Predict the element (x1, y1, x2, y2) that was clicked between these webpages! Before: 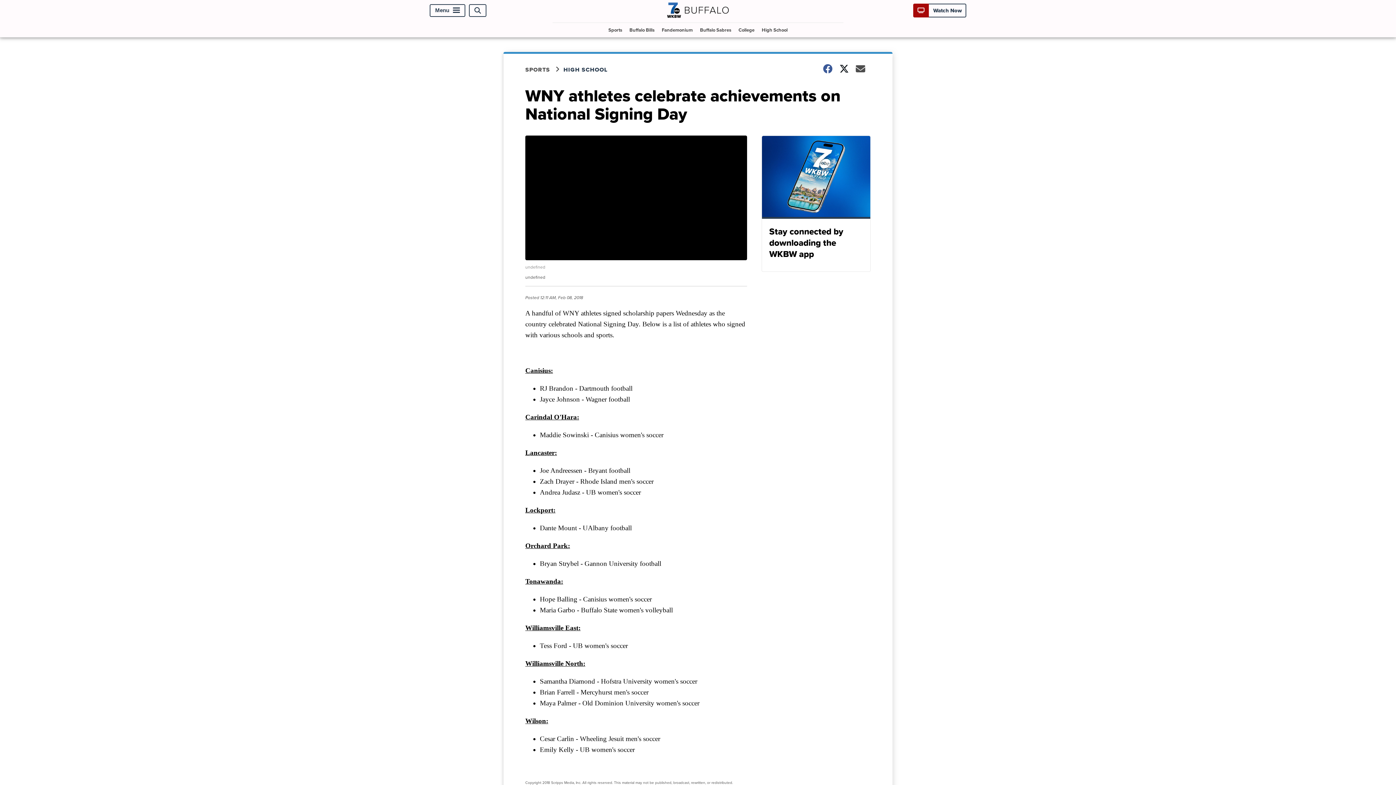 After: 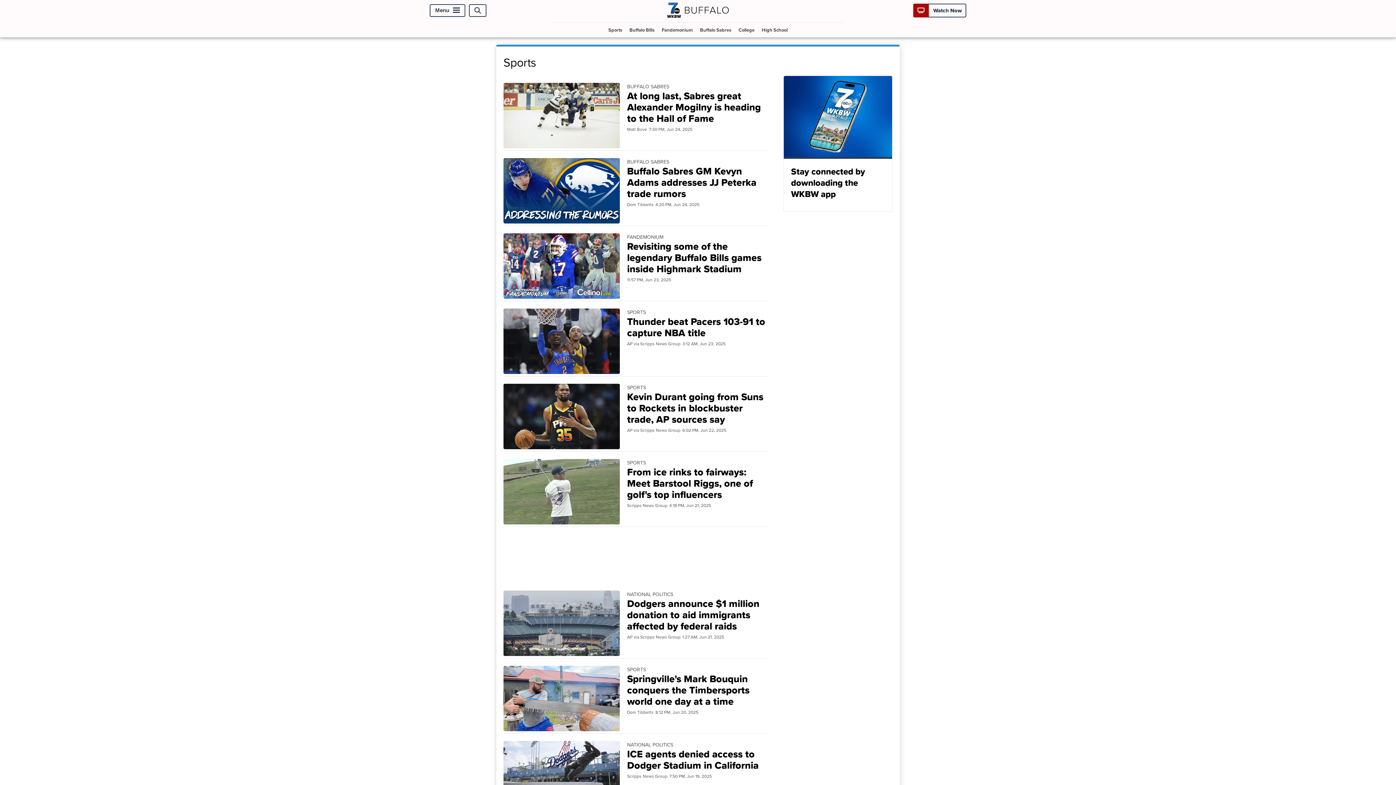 Action: label: SPORTS bbox: (525, 65, 563, 73)